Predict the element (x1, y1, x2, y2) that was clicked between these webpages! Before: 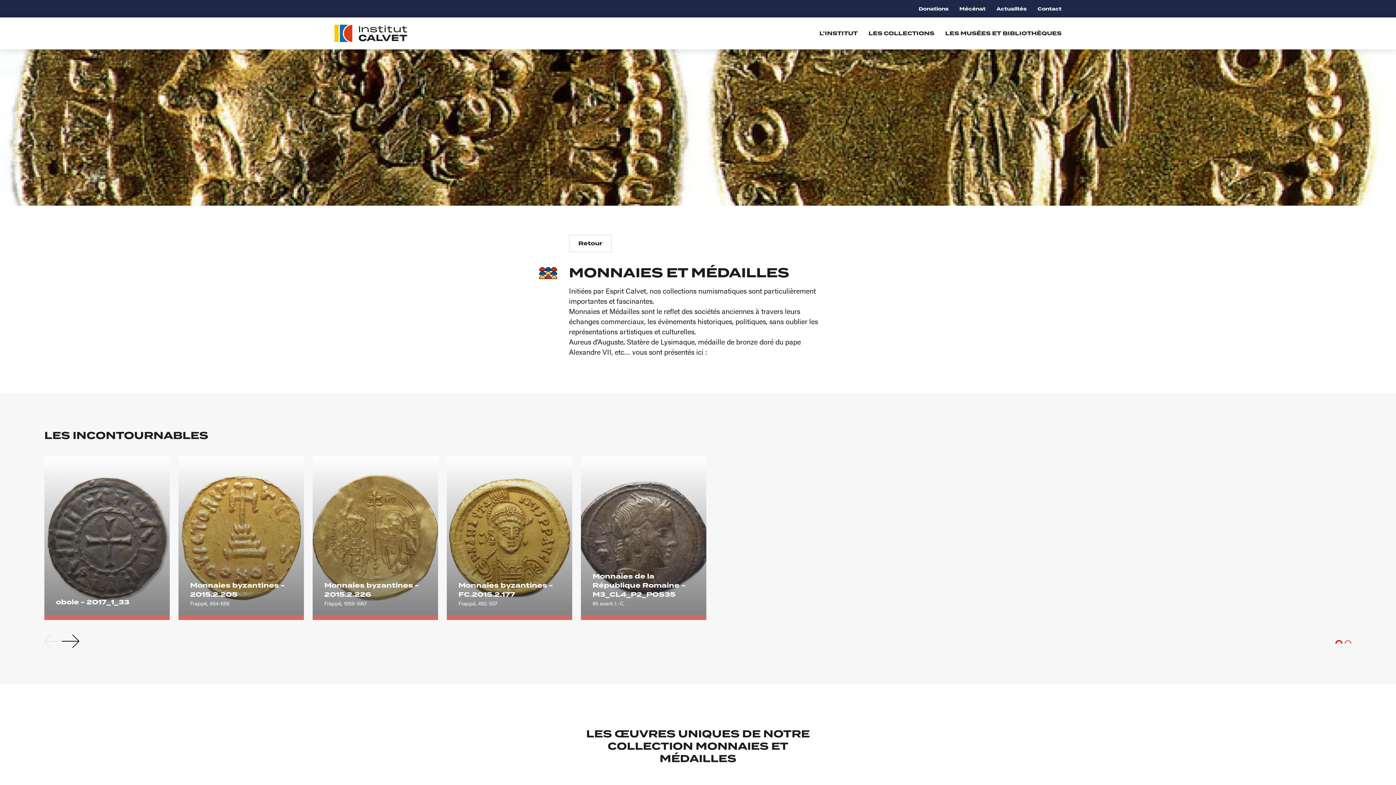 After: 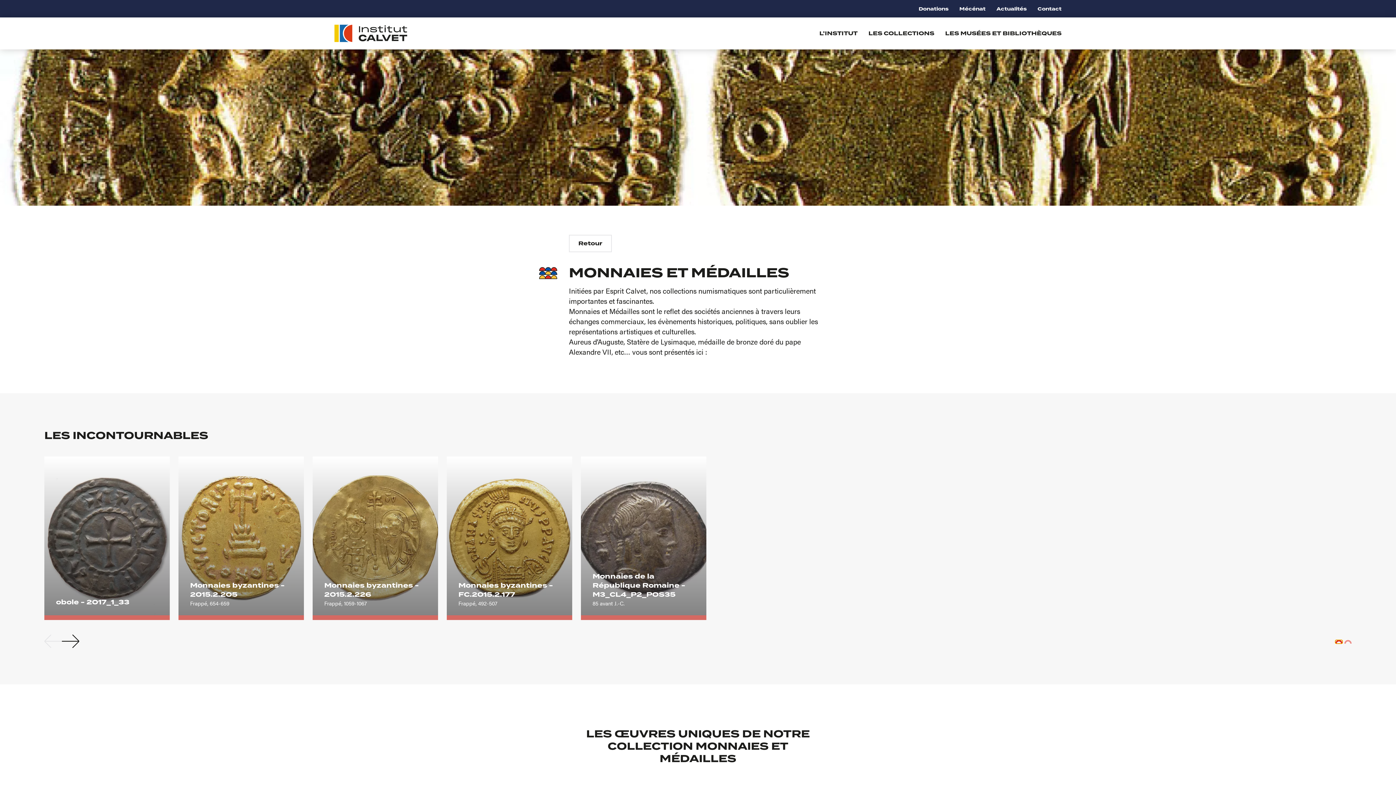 Action: label: 1 of 2 bbox: (1335, 640, 1342, 643)